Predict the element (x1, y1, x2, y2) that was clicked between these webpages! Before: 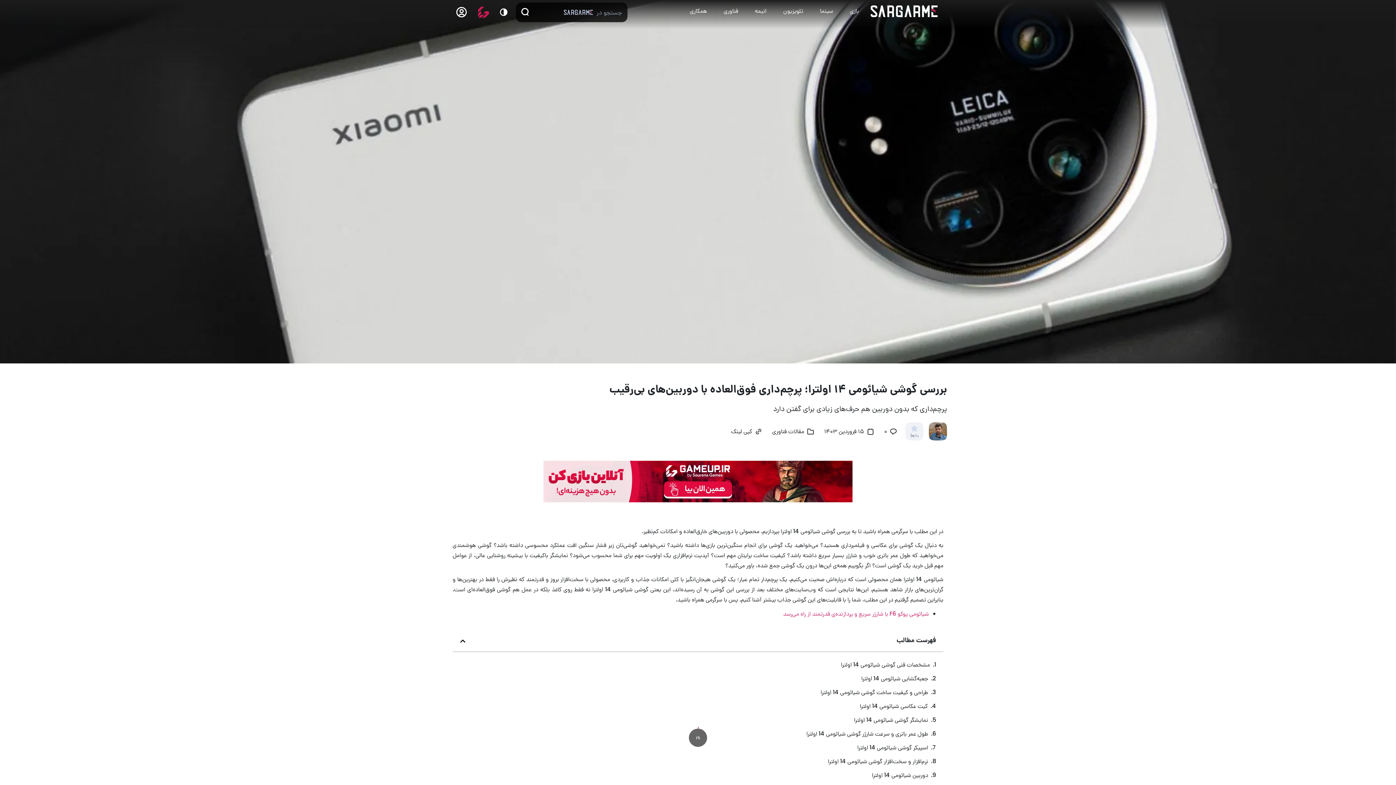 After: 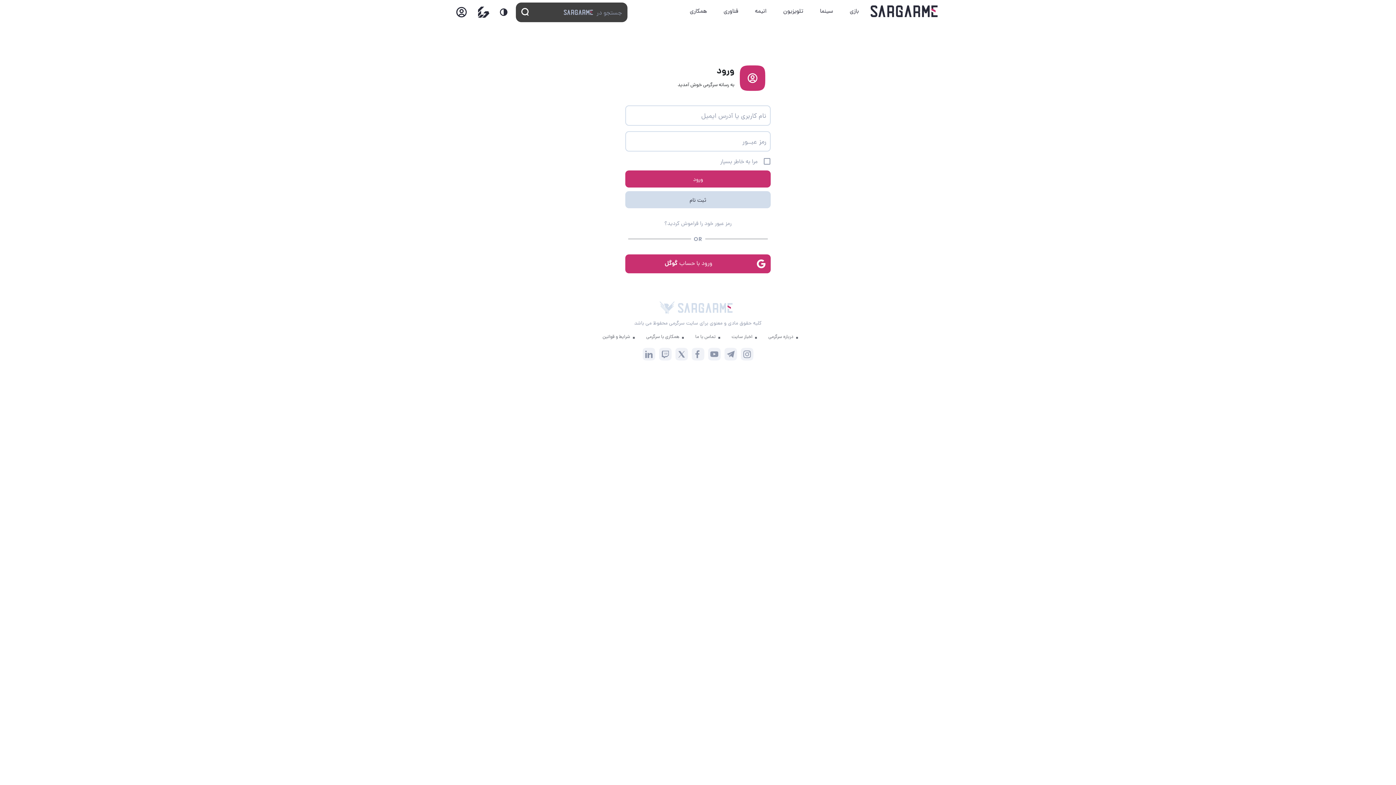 Action: label: Login bbox: (450, 2, 473, 25)